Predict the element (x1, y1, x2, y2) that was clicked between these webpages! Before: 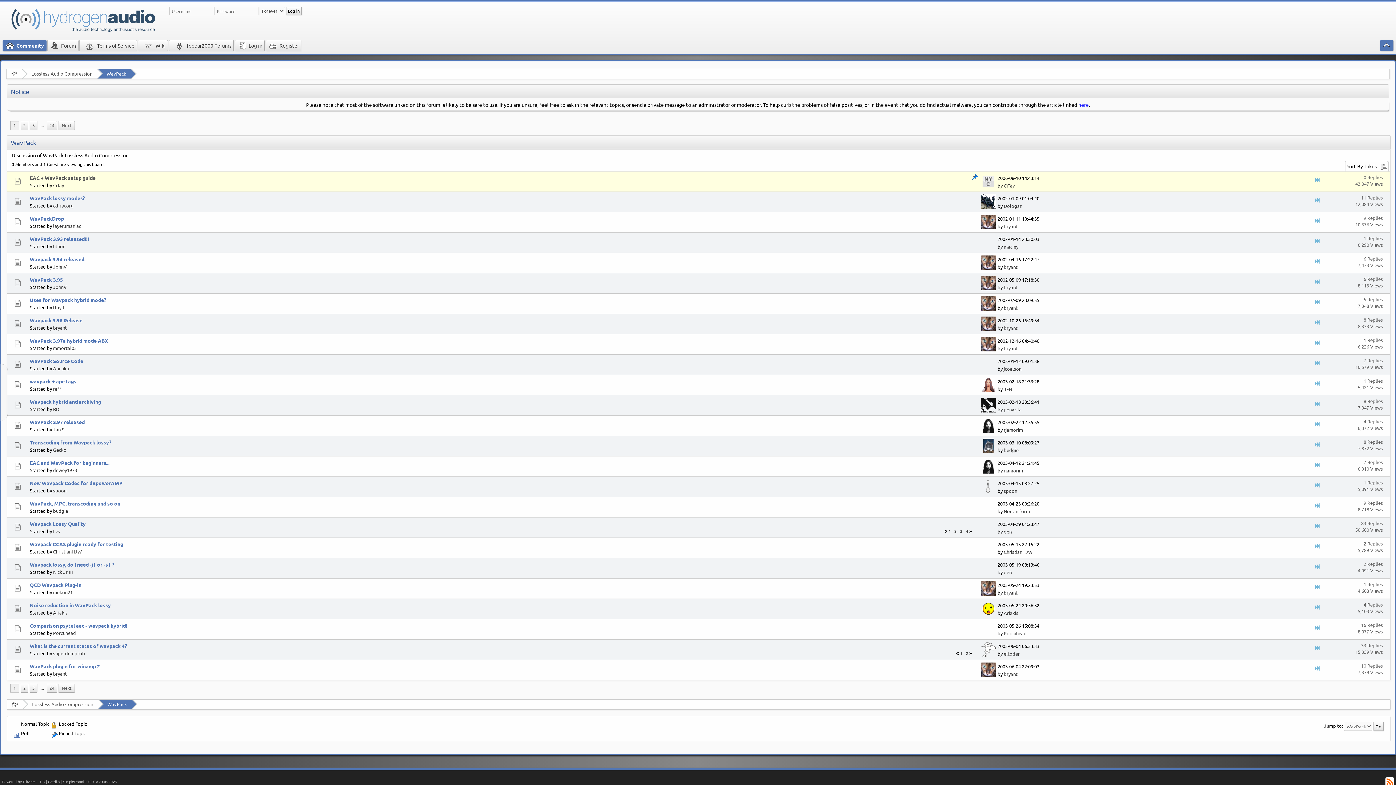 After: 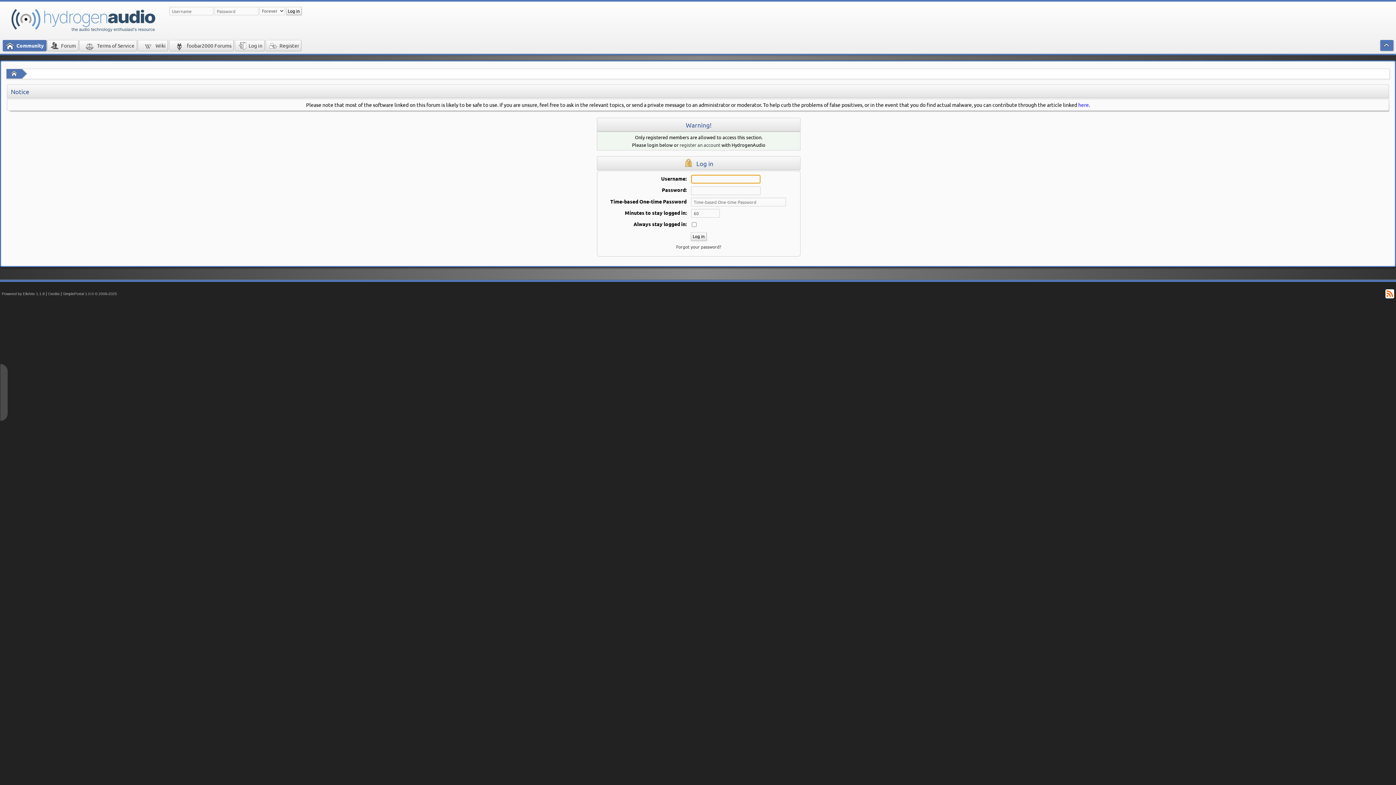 Action: label: JEN bbox: (1004, 386, 1012, 392)